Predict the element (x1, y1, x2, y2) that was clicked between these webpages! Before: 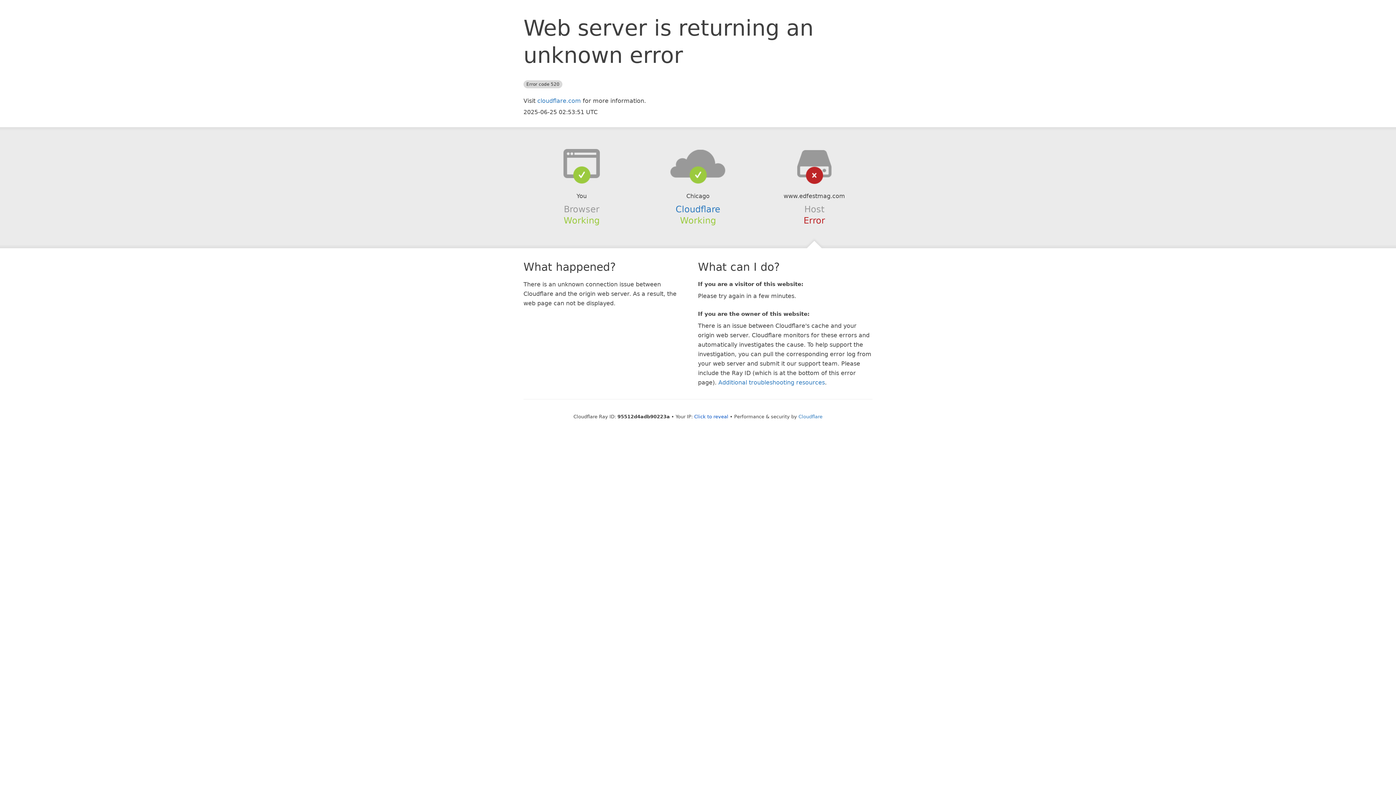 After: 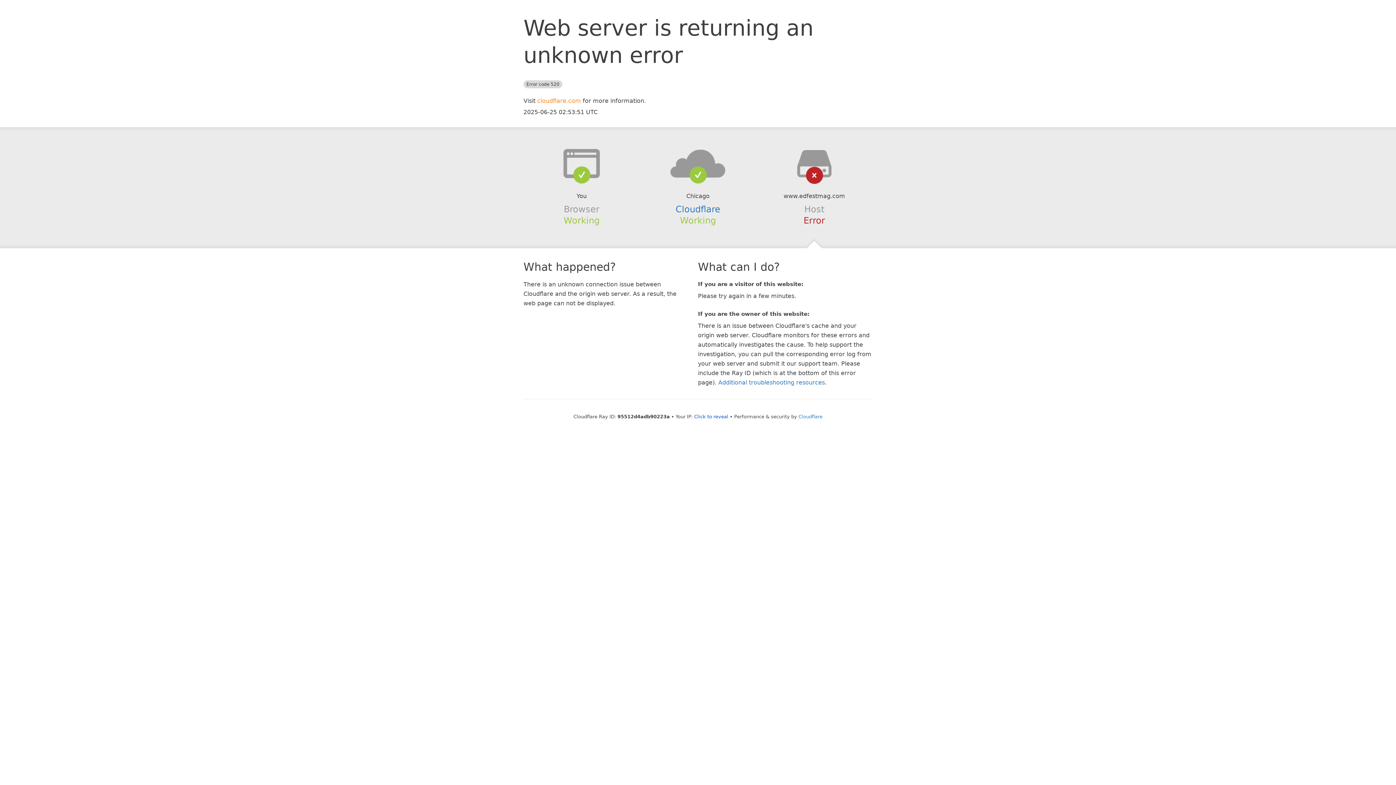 Action: label: cloudflare.com bbox: (537, 97, 581, 104)